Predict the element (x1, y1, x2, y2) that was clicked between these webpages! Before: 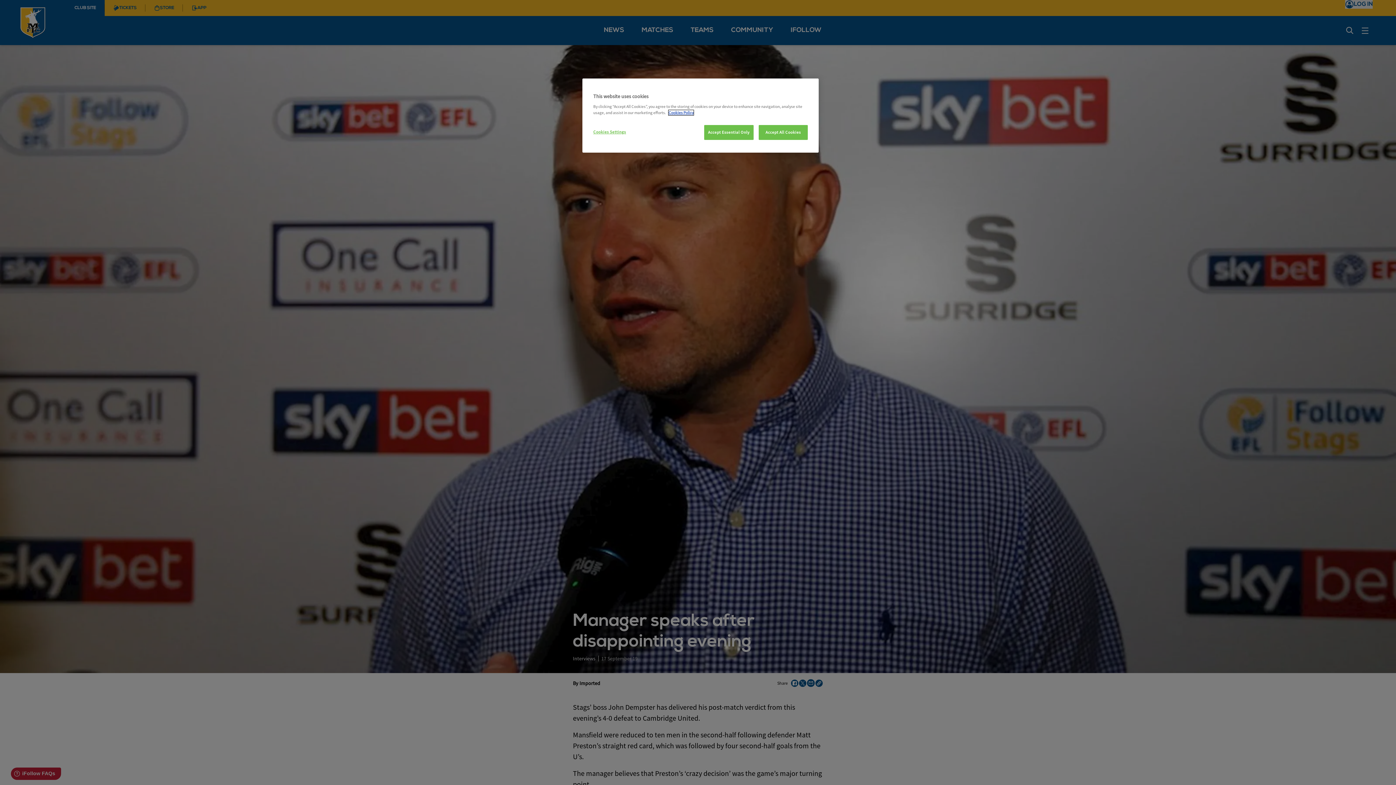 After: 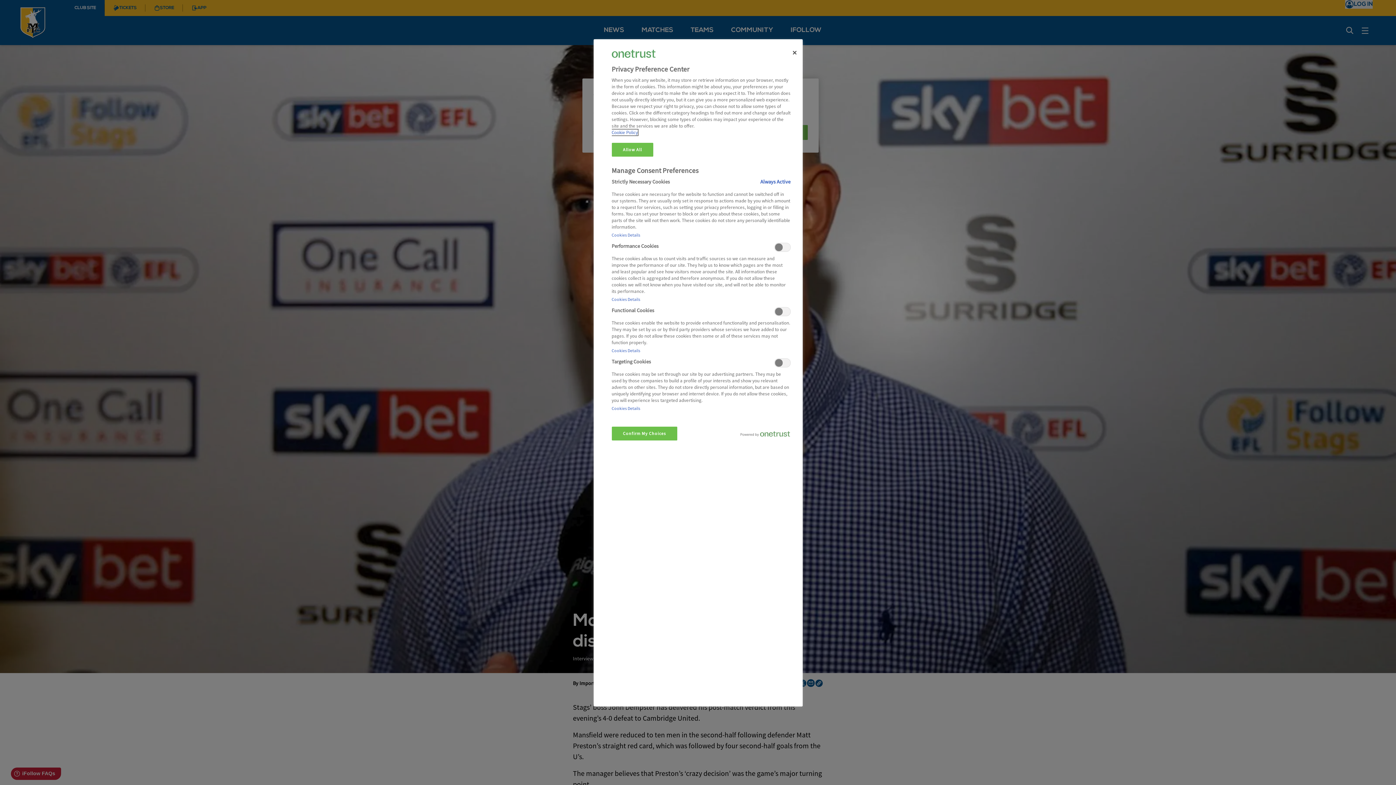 Action: bbox: (593, 125, 642, 139) label: Cookies Settings